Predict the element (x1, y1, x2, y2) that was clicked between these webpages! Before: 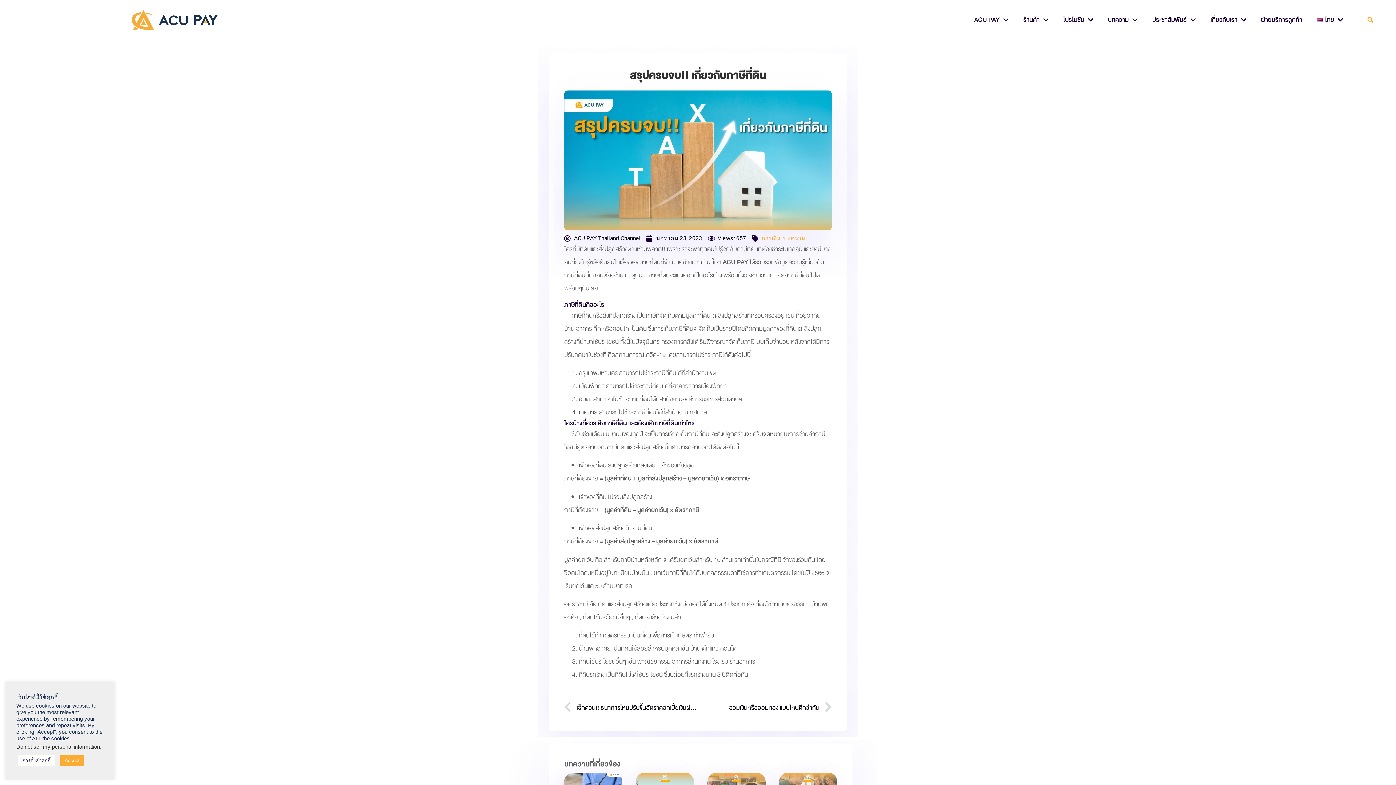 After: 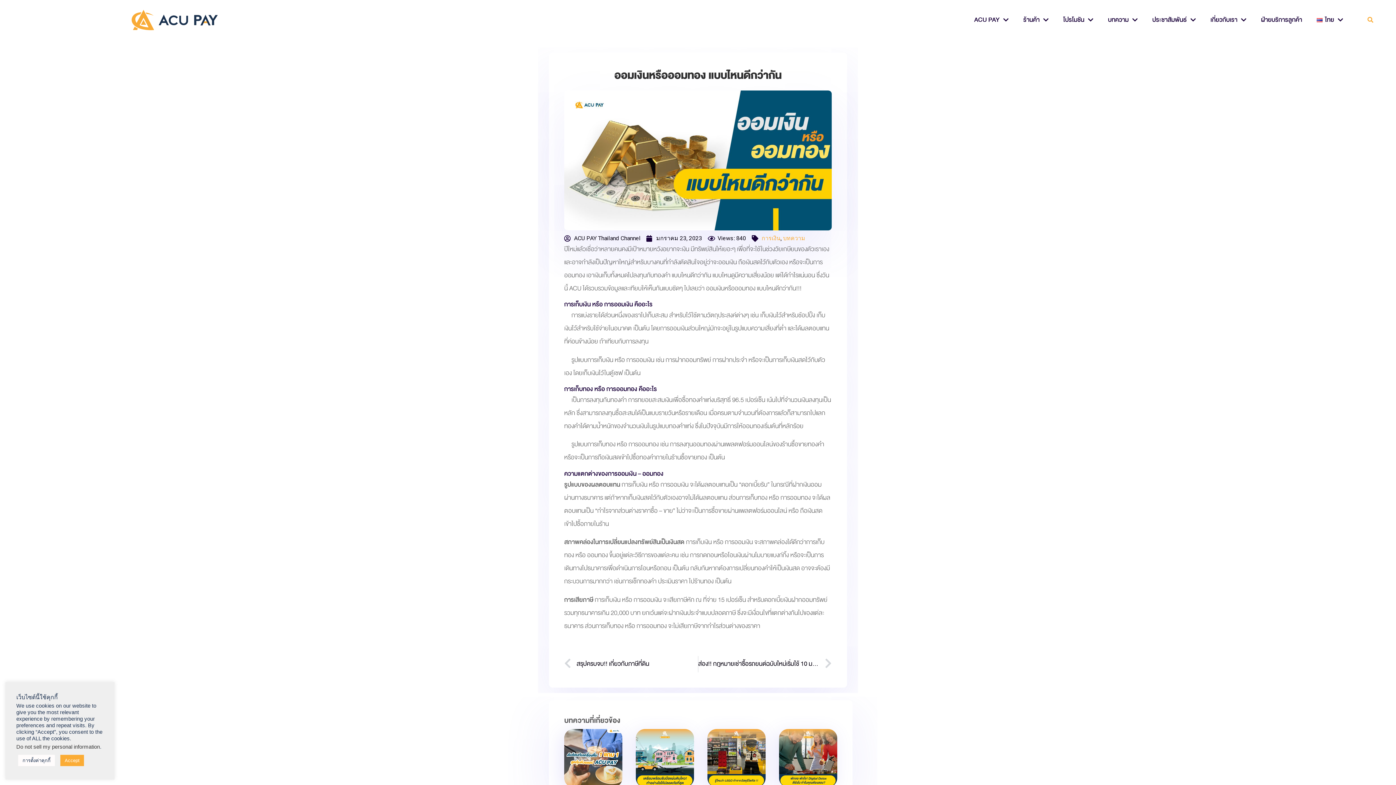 Action: bbox: (698, 700, 832, 716) label: ออมเงินหรือออมทอง แบบไหนดีกว่ากัน
Next